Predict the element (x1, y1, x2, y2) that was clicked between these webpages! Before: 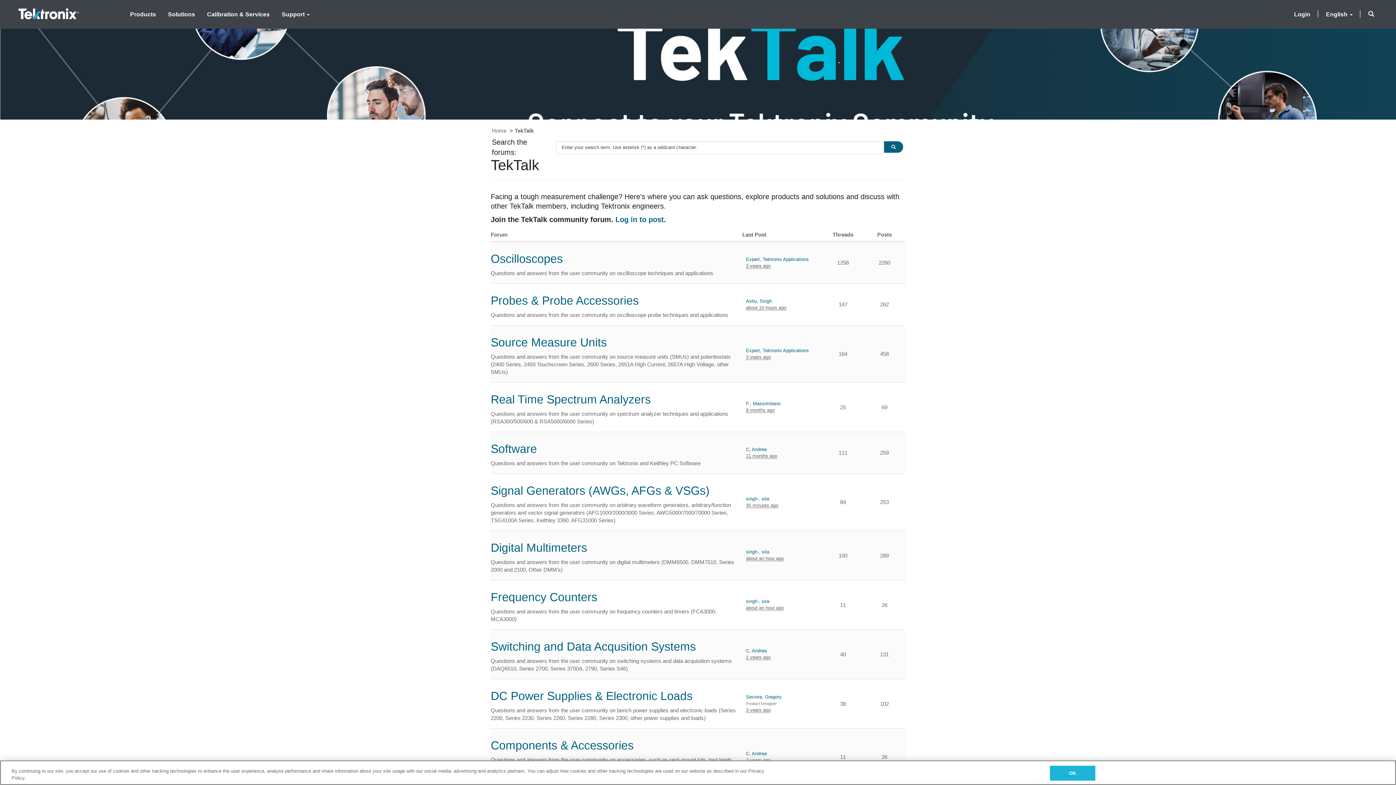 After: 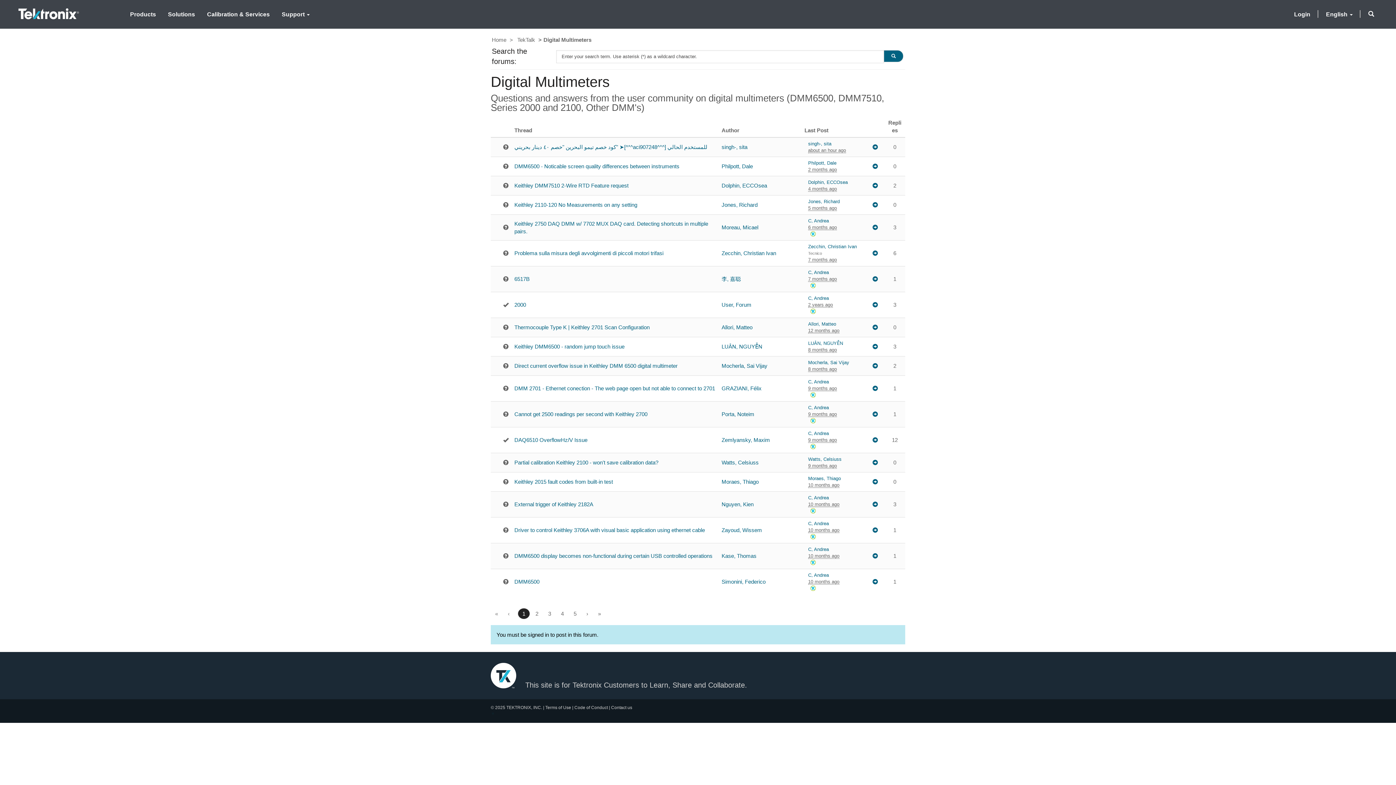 Action: label: Digital Multimeters bbox: (490, 541, 587, 554)